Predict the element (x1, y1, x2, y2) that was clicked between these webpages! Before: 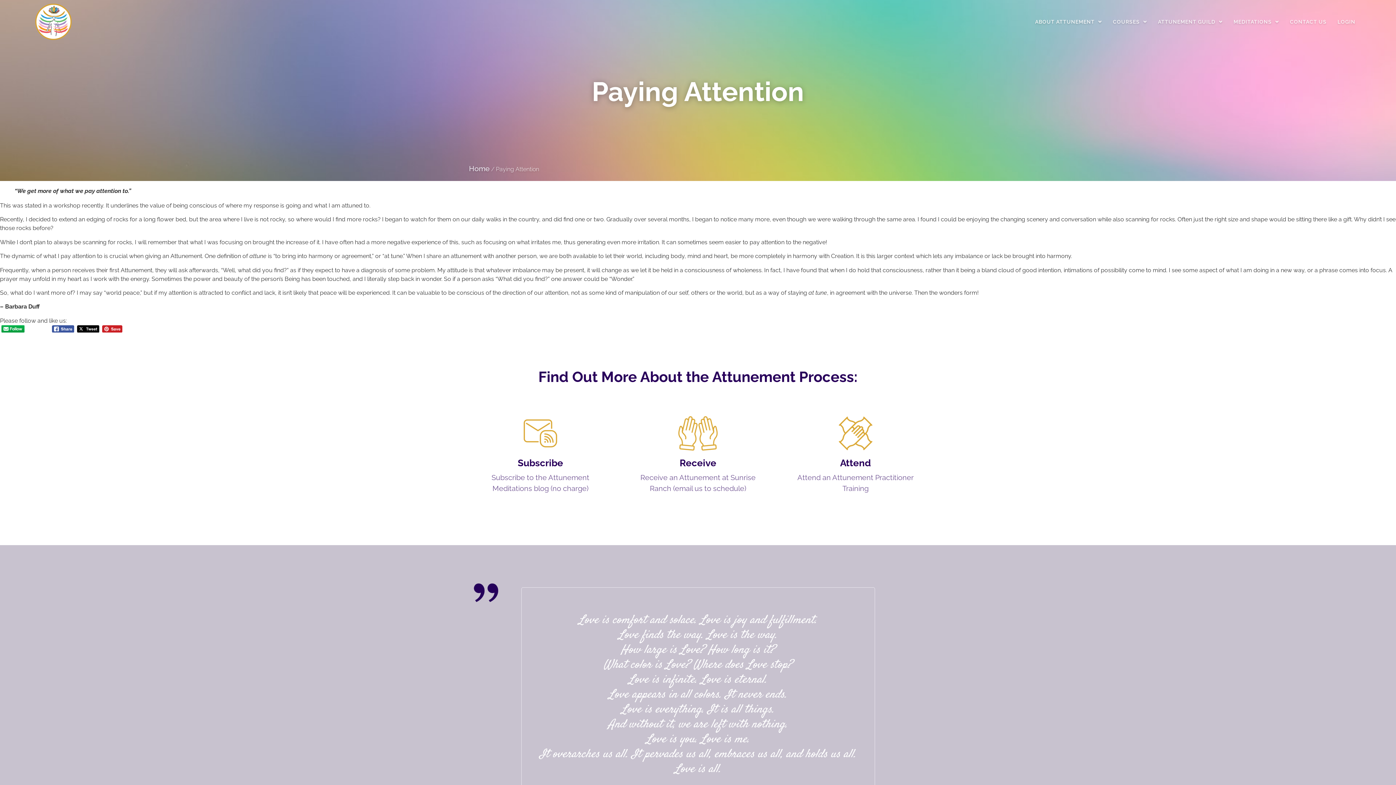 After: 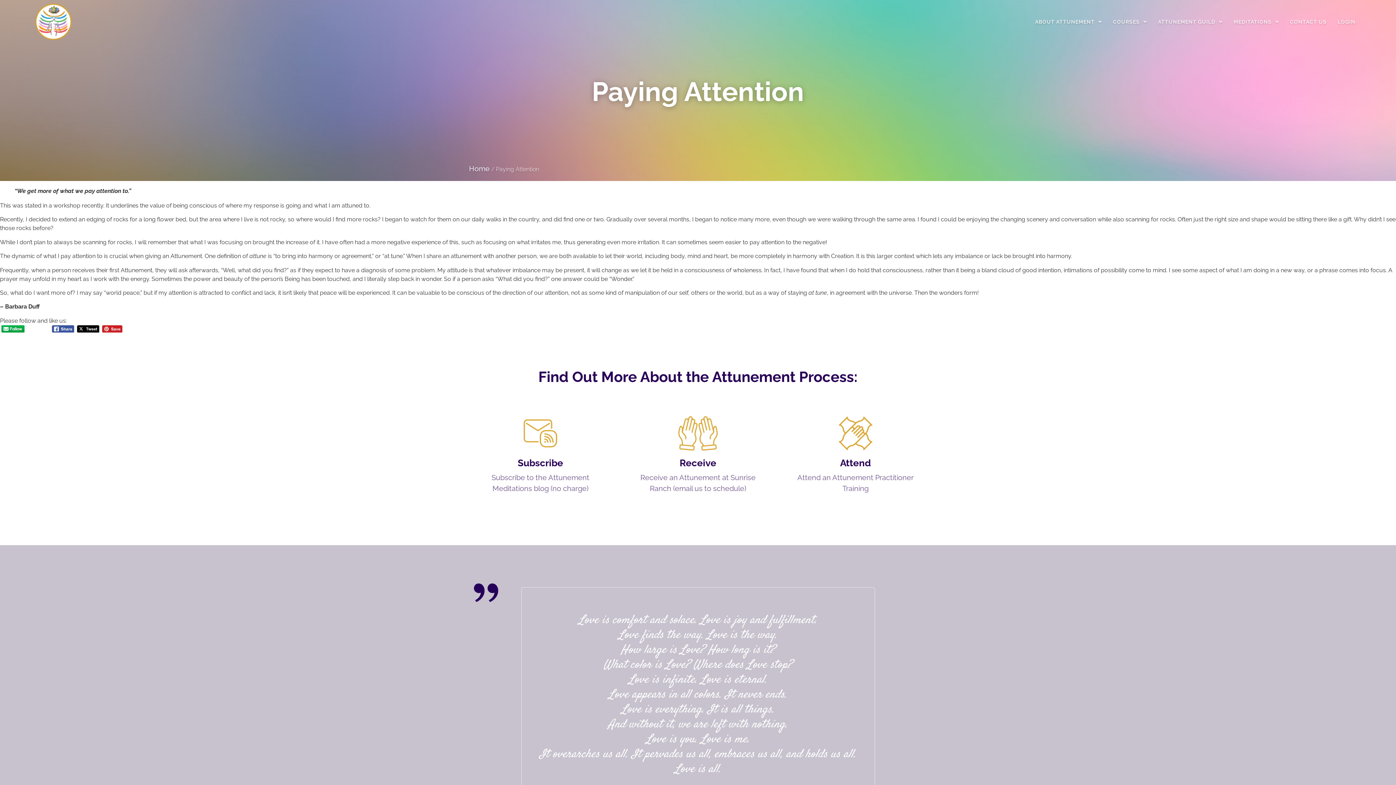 Action: bbox: (52, 325, 74, 332)